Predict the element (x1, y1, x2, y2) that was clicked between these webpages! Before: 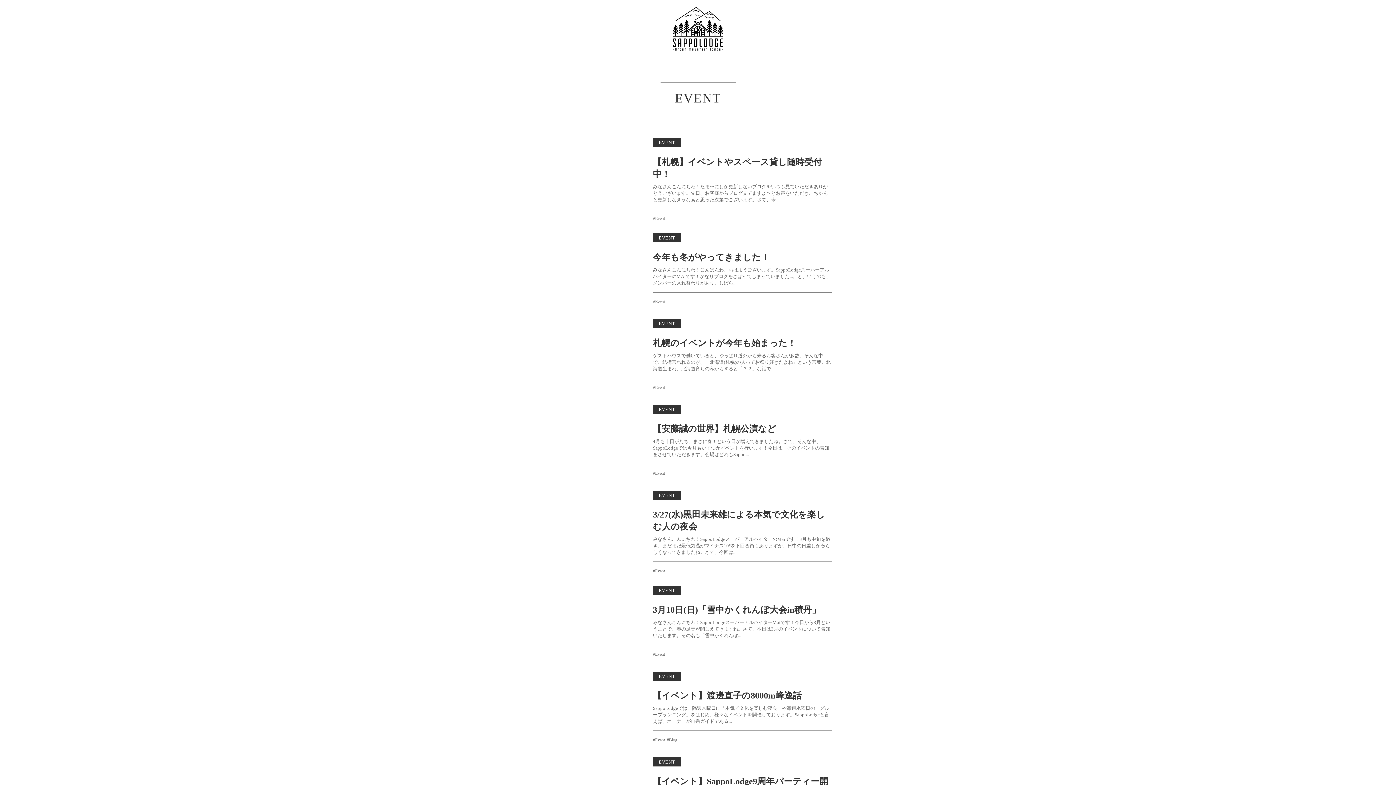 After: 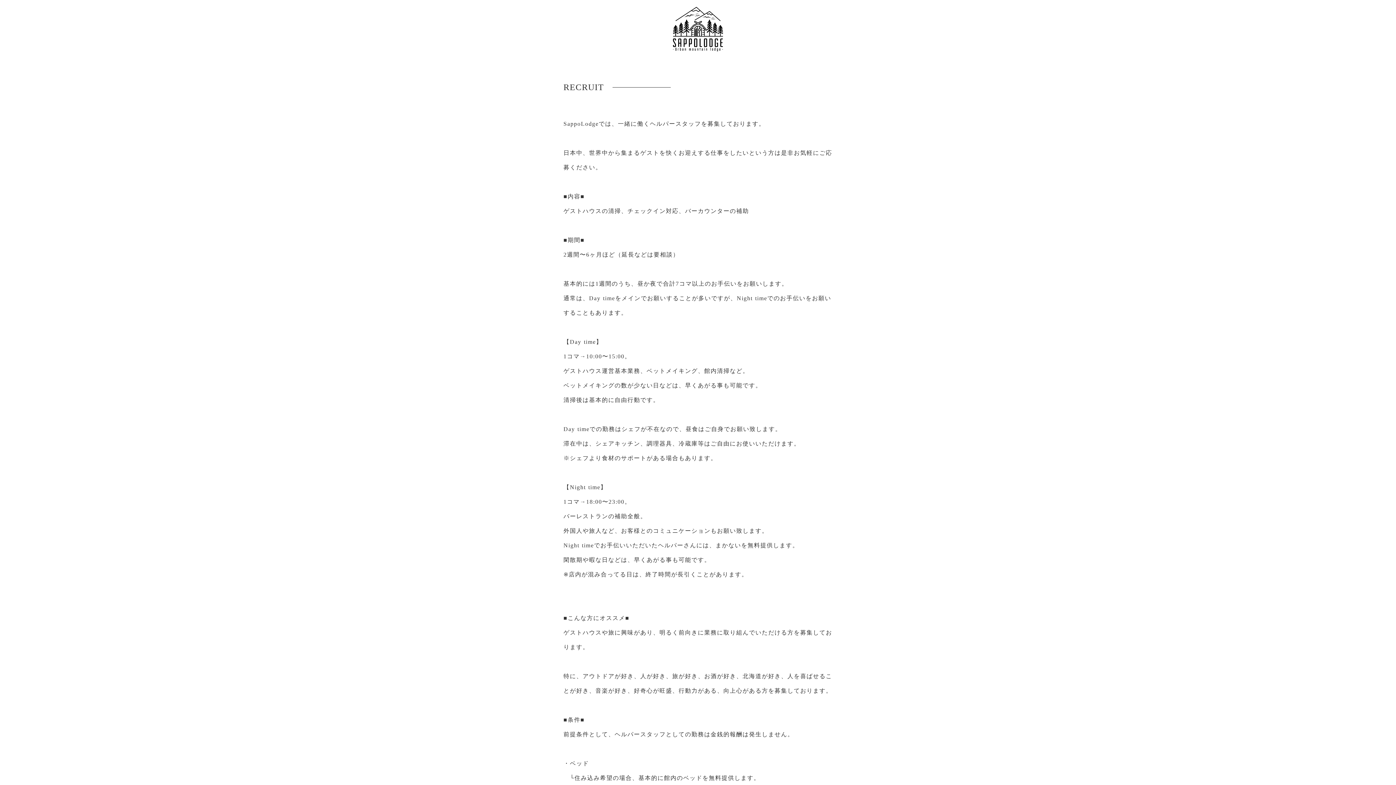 Action: label: RECRUIT bbox: (1224, 320, 1254, 331)